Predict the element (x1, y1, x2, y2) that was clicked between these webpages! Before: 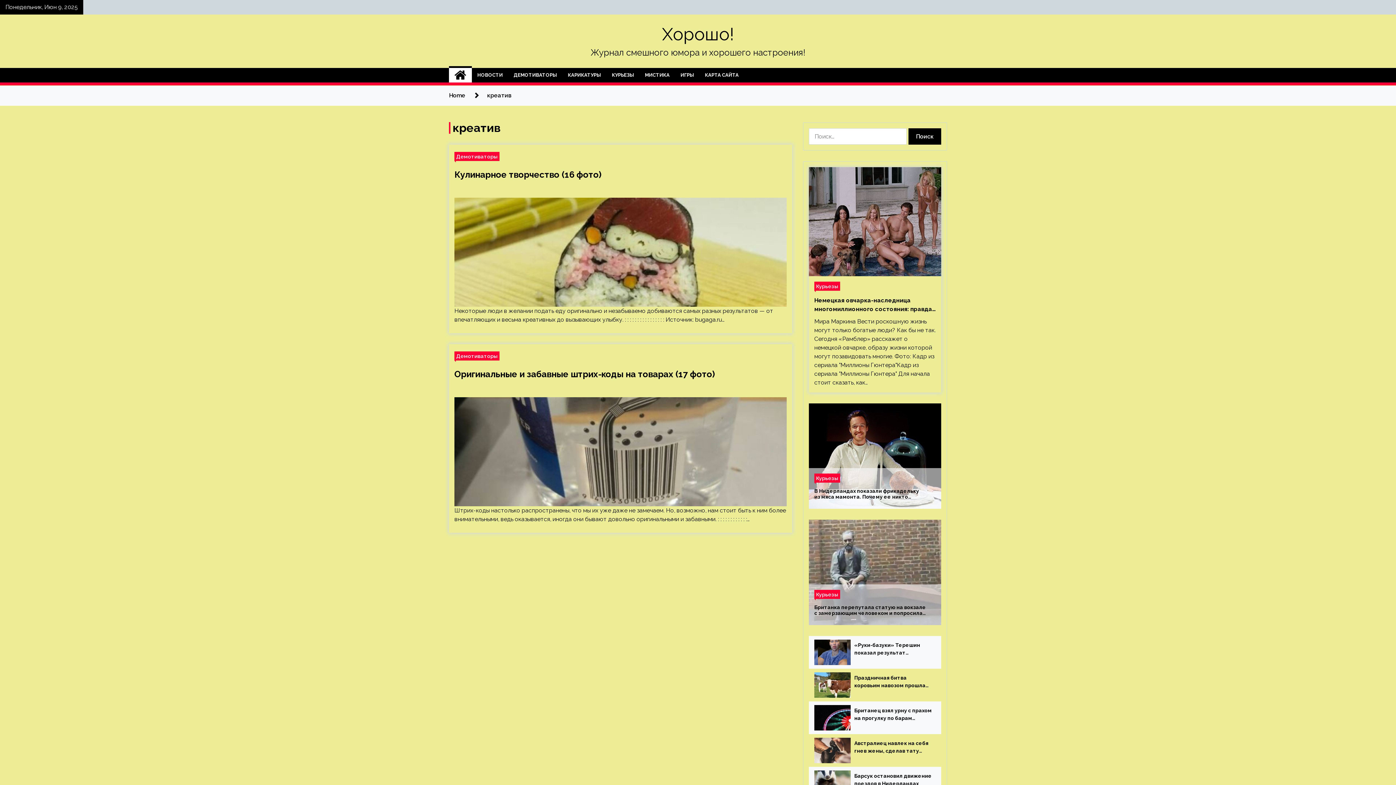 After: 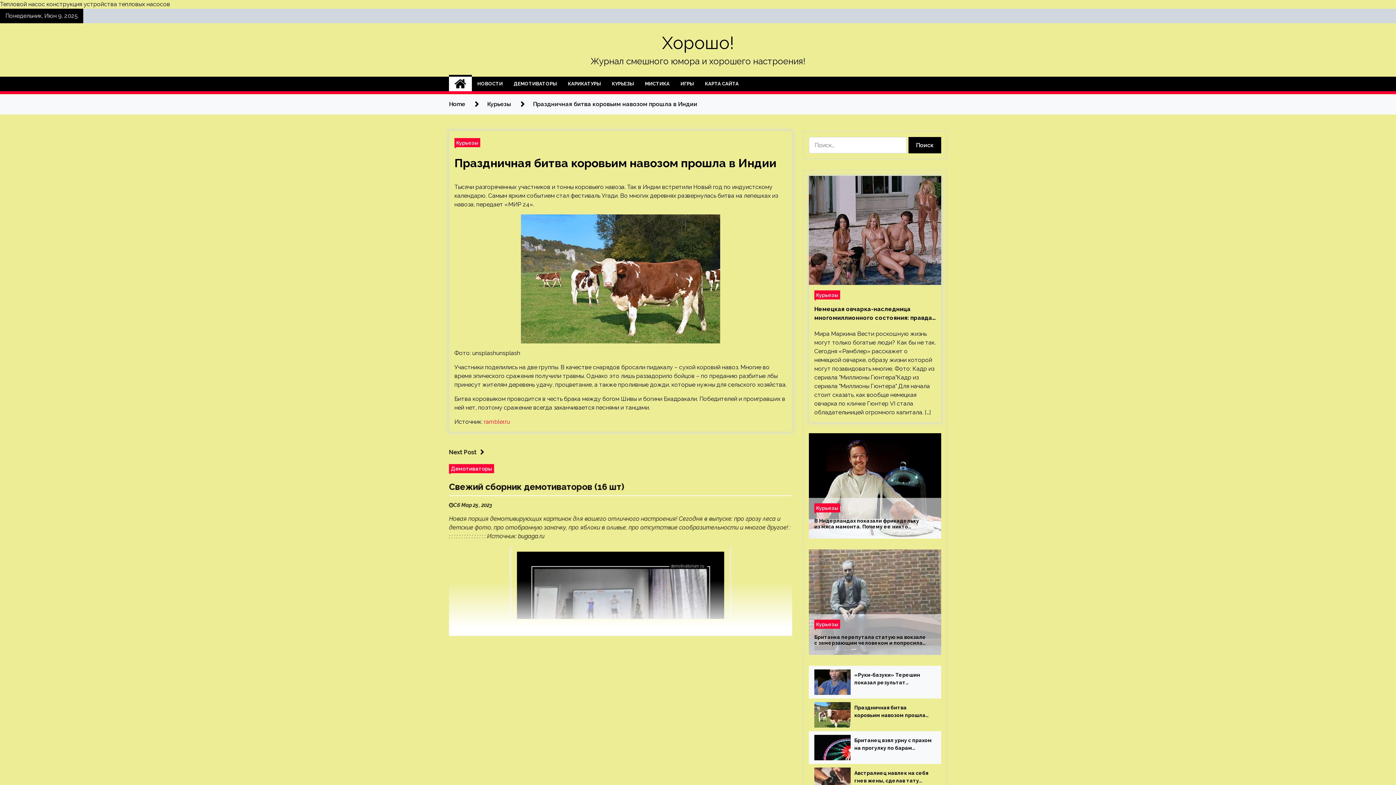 Action: bbox: (814, 672, 850, 698)